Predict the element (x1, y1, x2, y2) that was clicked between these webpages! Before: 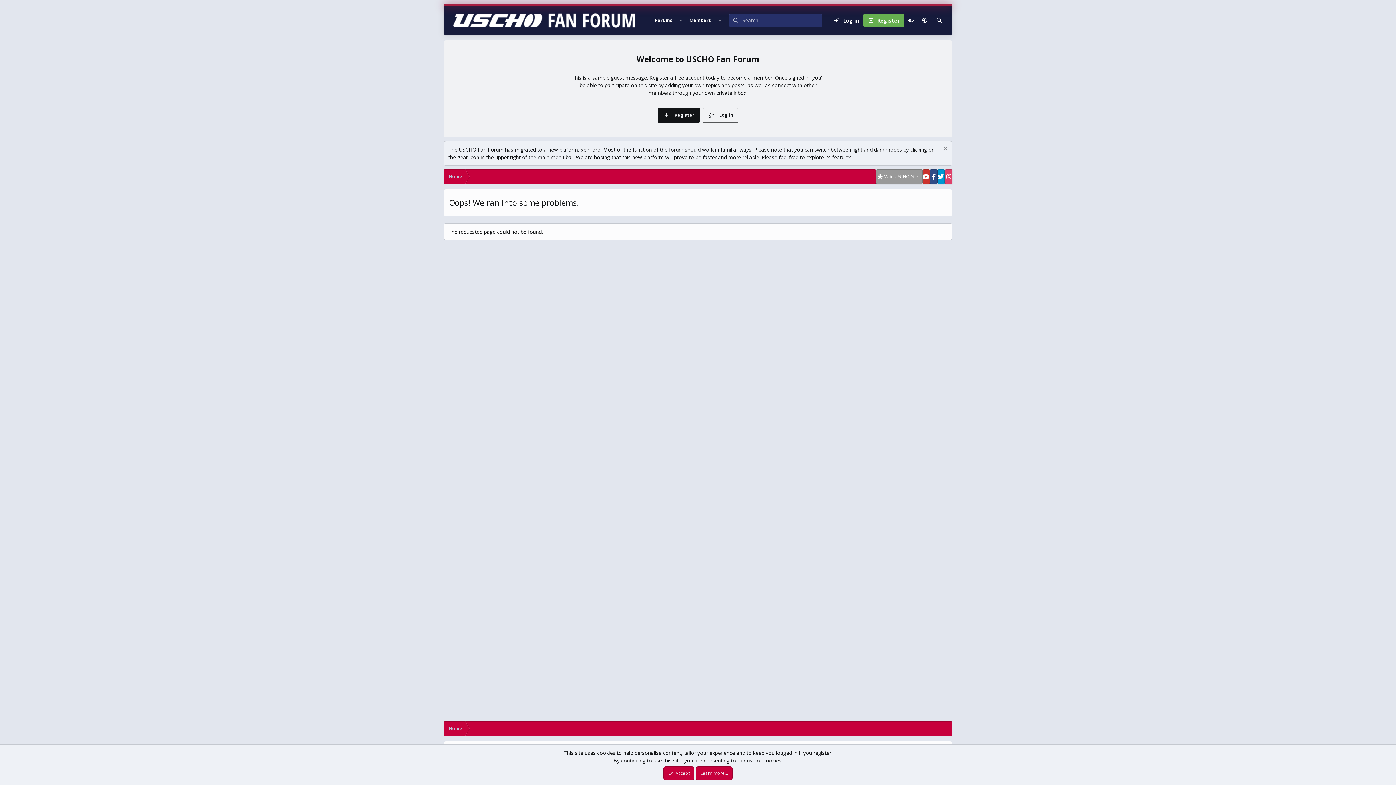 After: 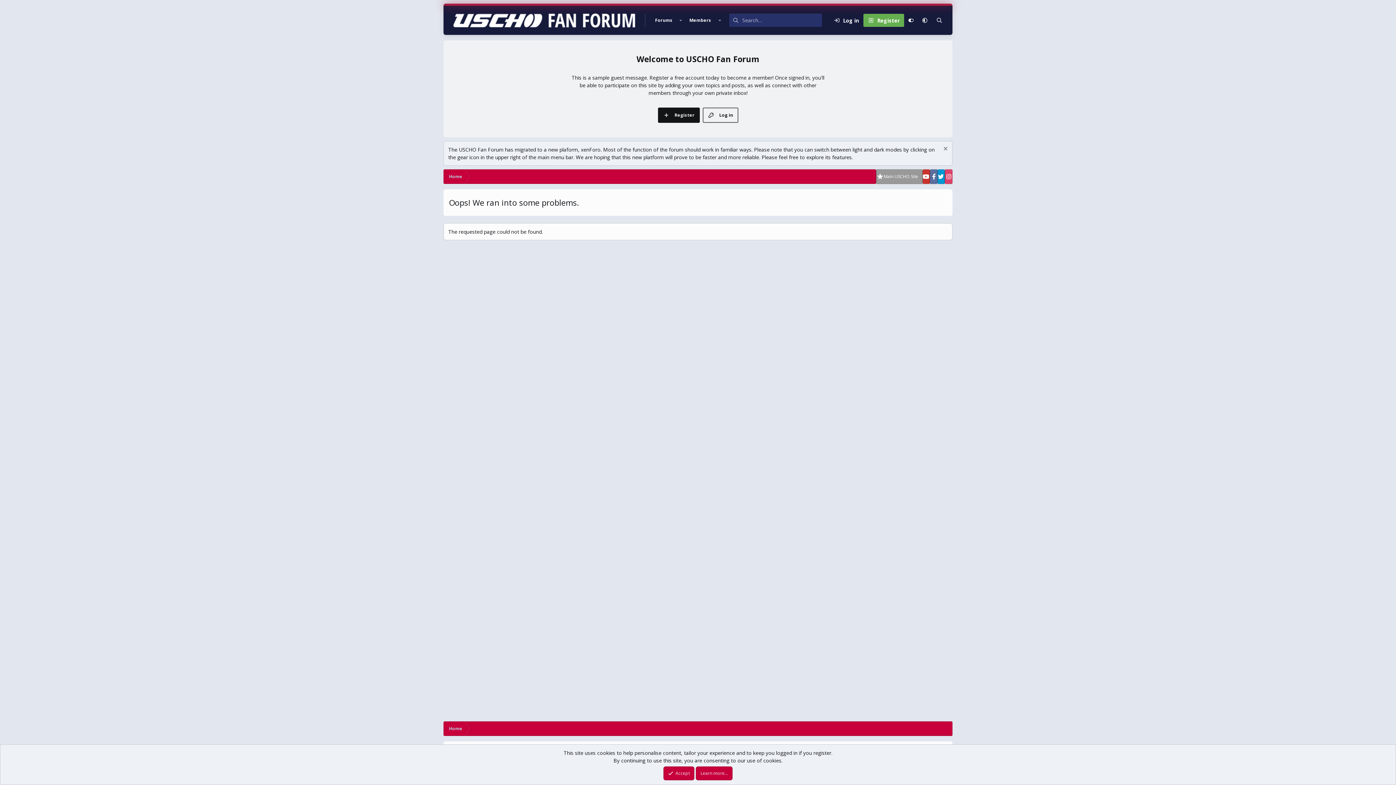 Action: bbox: (930, 169, 937, 184)